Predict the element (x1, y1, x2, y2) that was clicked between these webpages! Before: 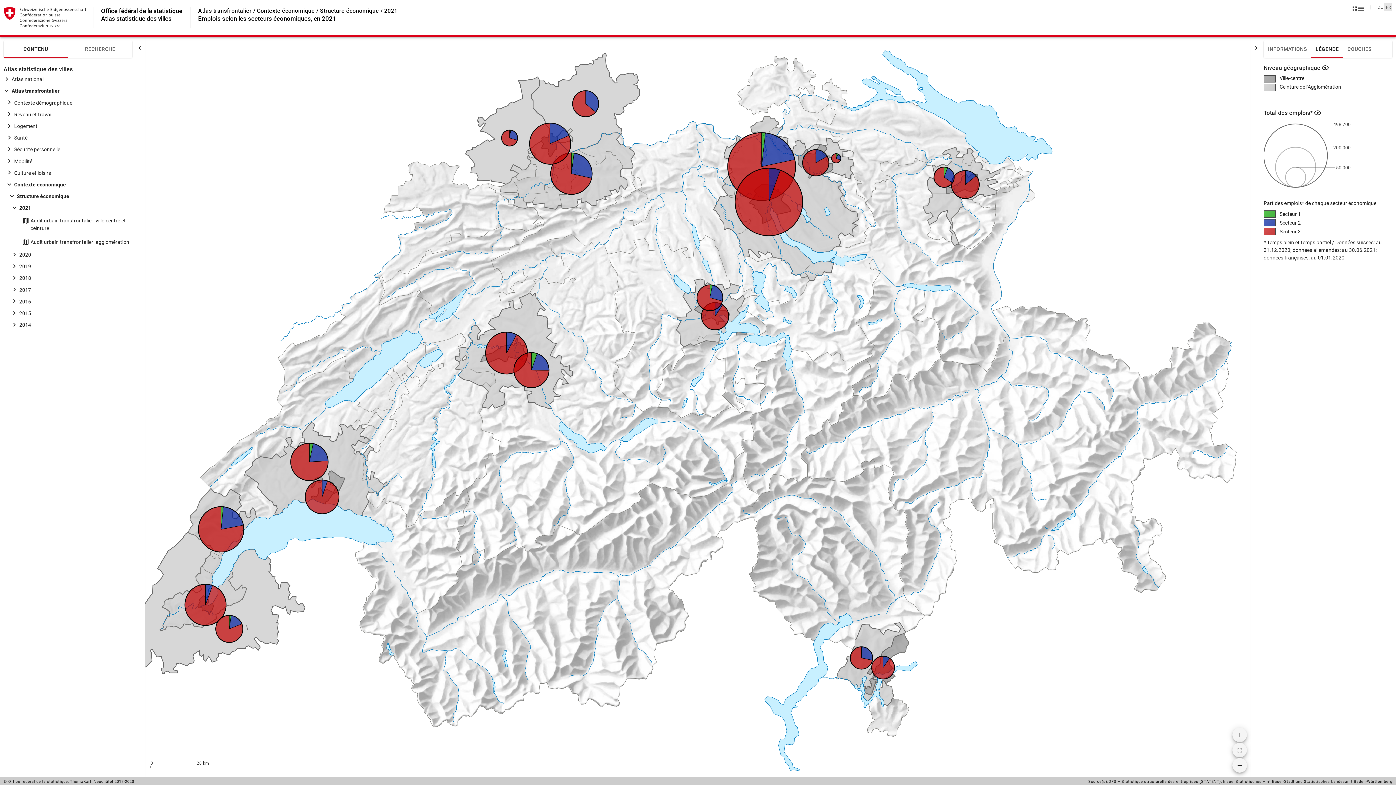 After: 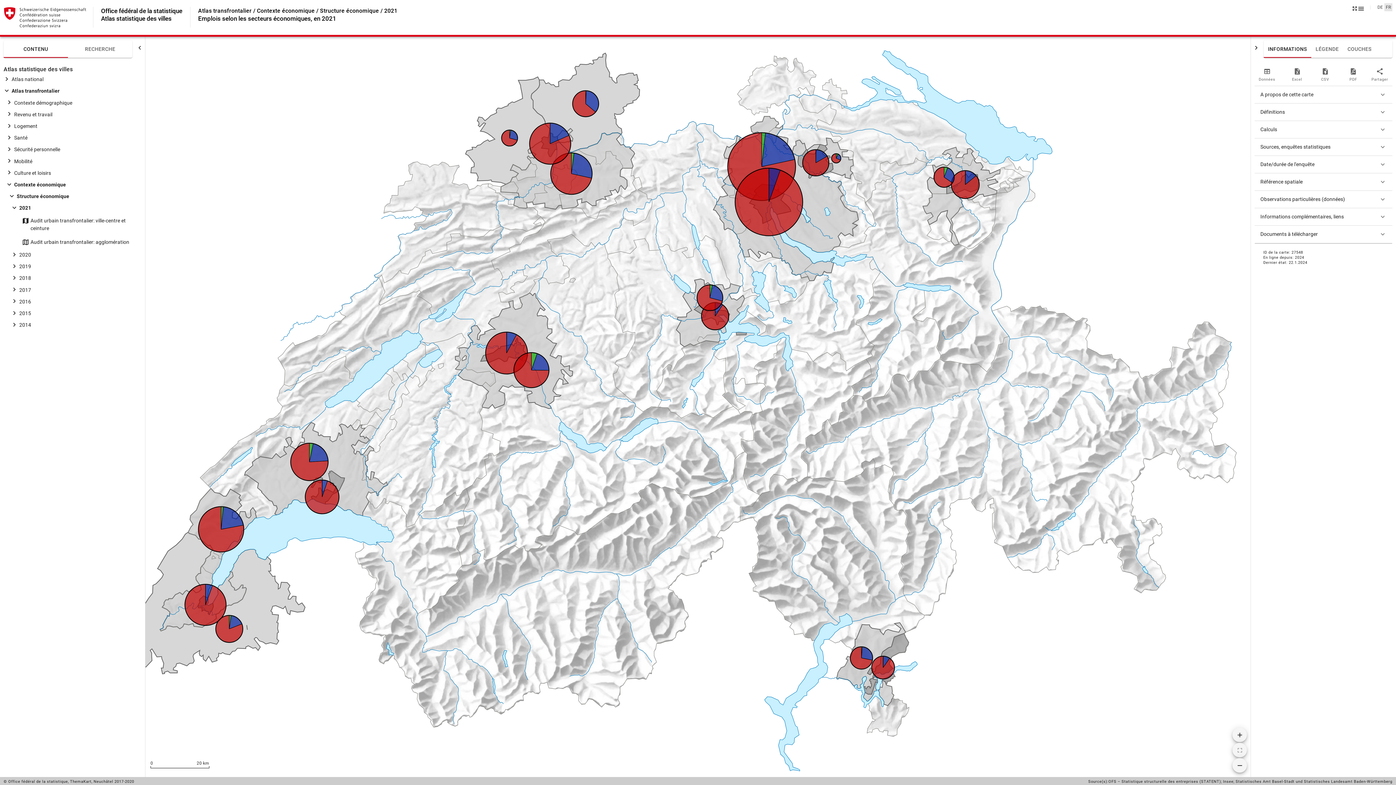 Action: bbox: (1264, 40, 1311, 57) label: INFORMATIONS